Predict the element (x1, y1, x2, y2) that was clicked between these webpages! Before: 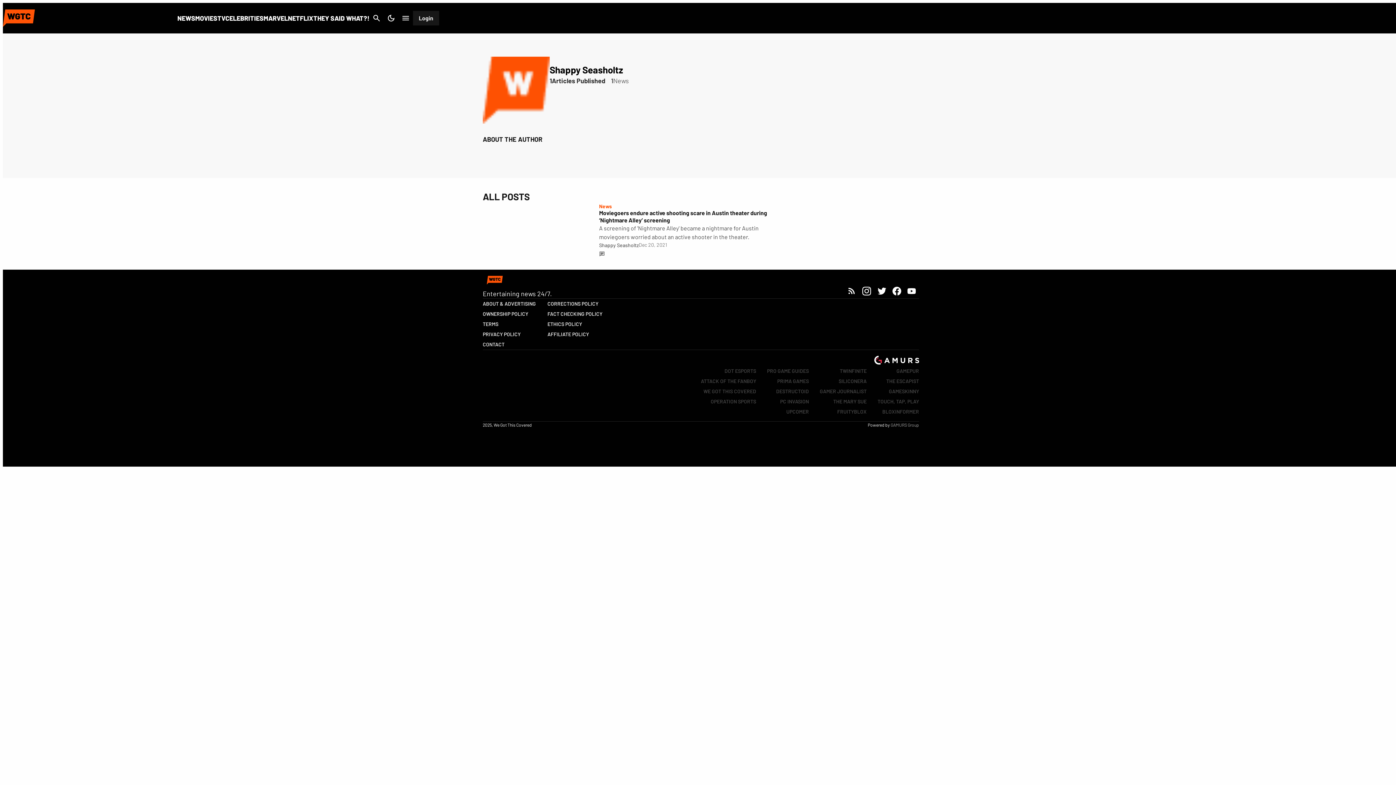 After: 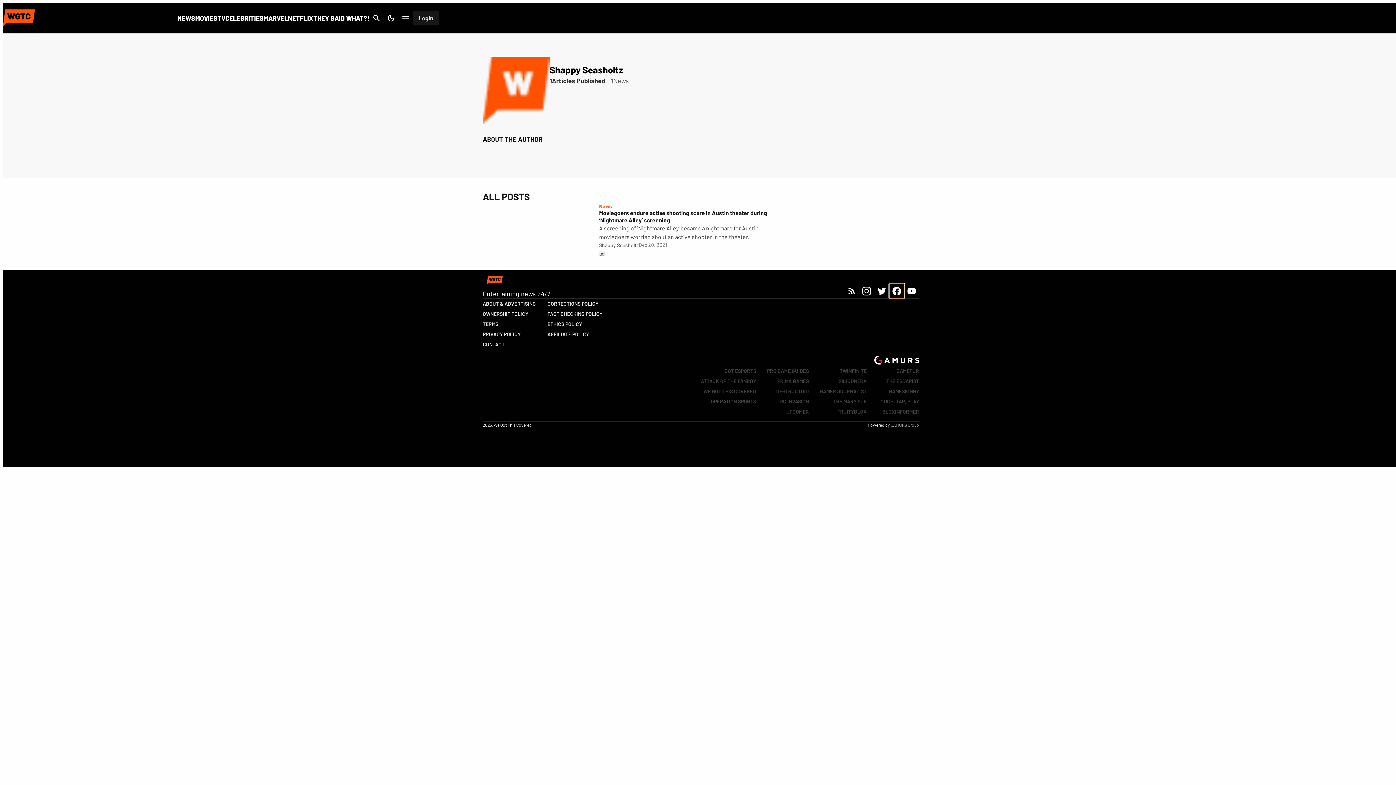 Action: bbox: (889, 283, 904, 298) label: facebook